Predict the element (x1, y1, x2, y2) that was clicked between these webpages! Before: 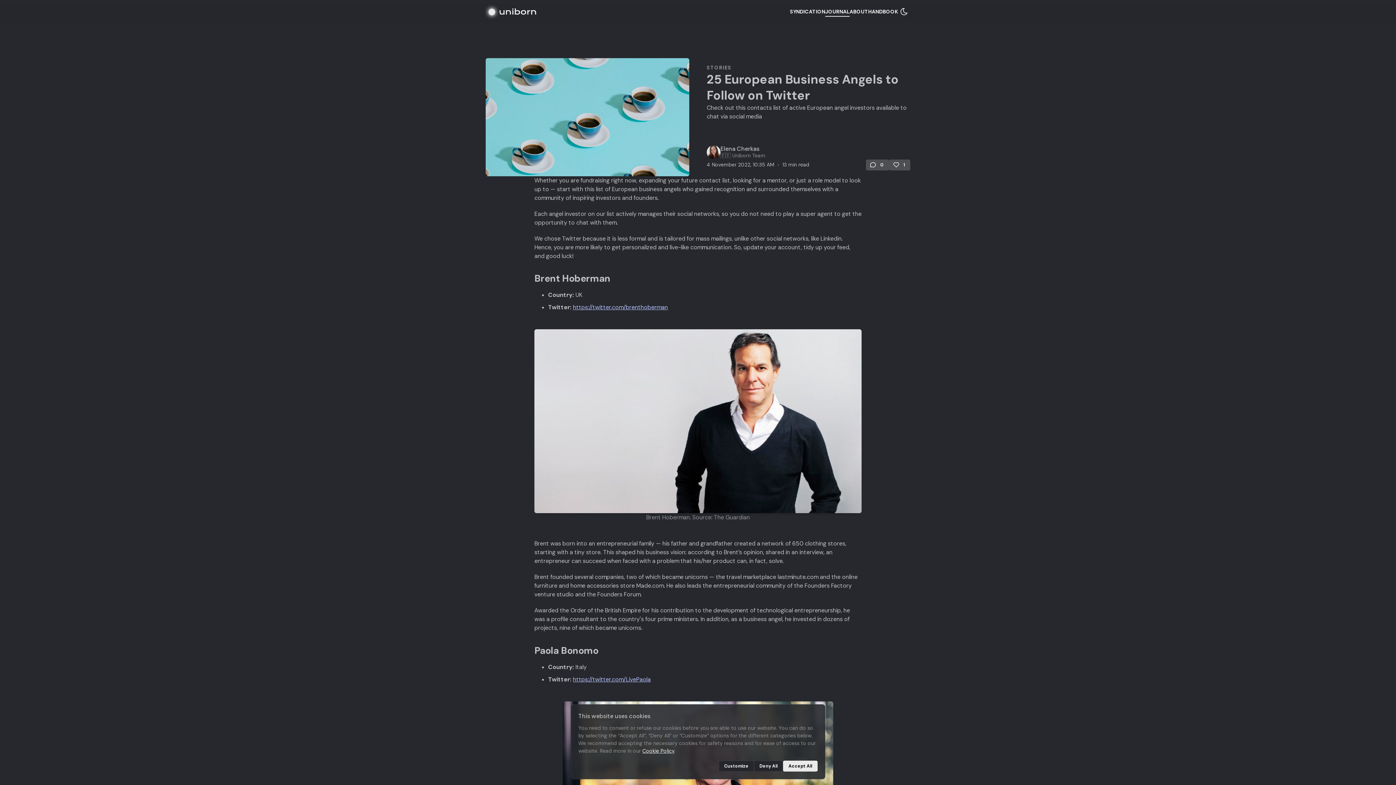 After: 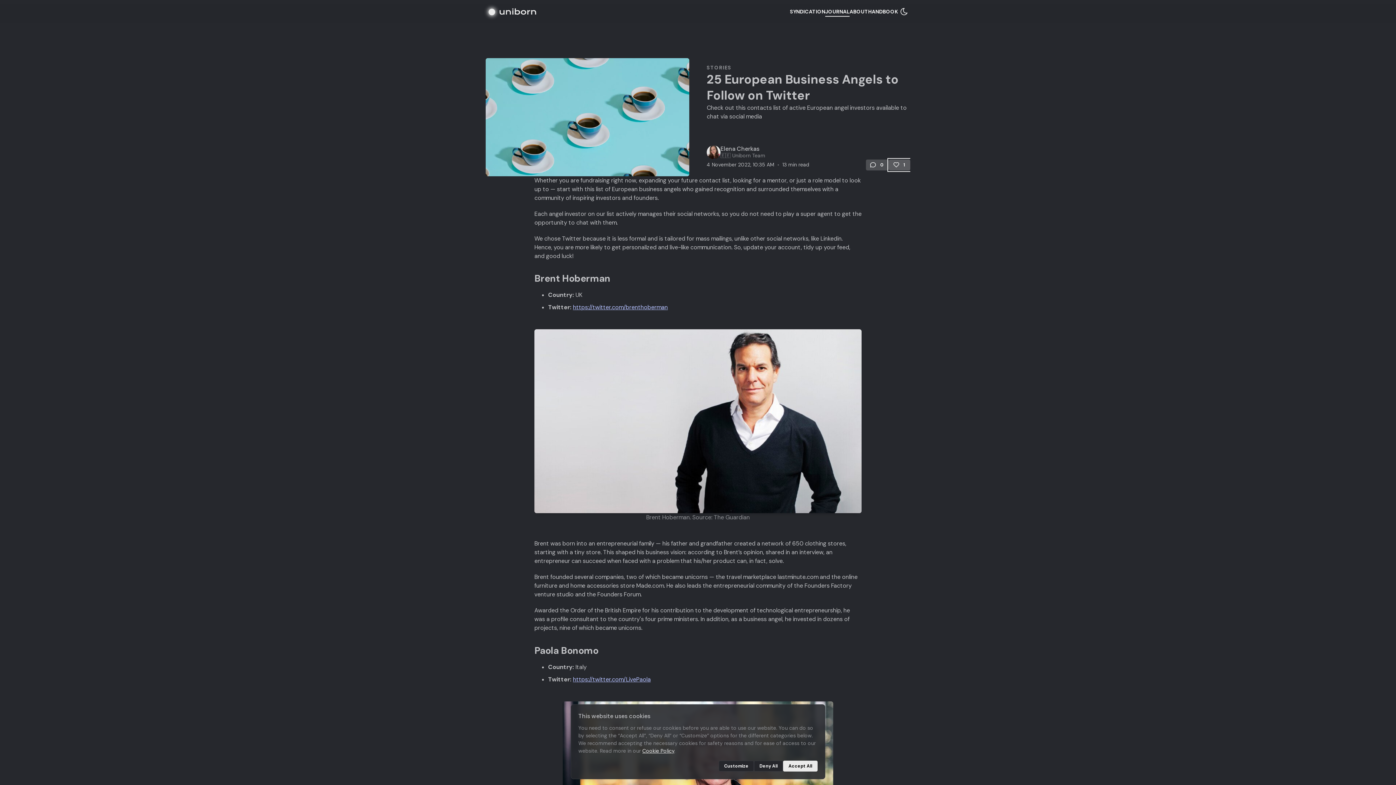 Action: bbox: (889, 159, 910, 170) label: 1